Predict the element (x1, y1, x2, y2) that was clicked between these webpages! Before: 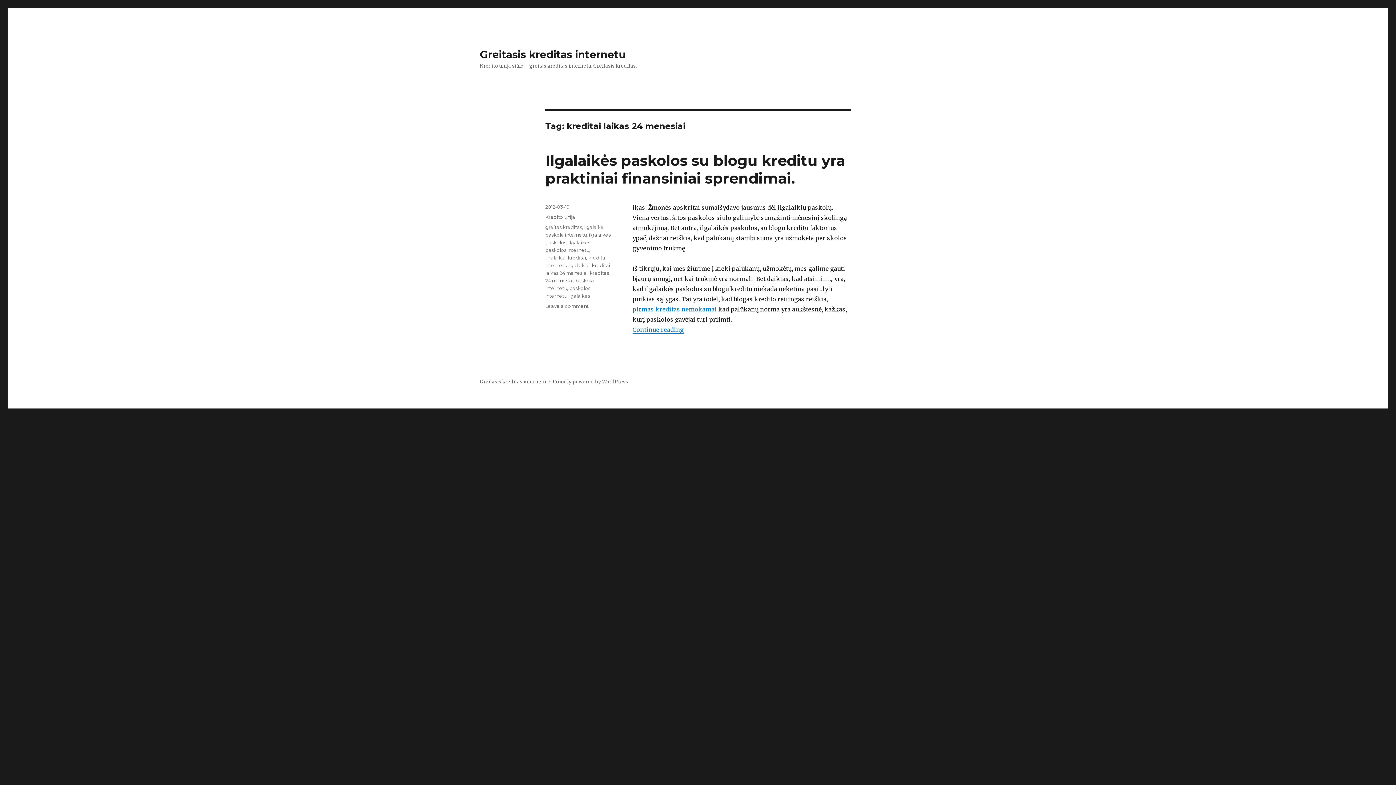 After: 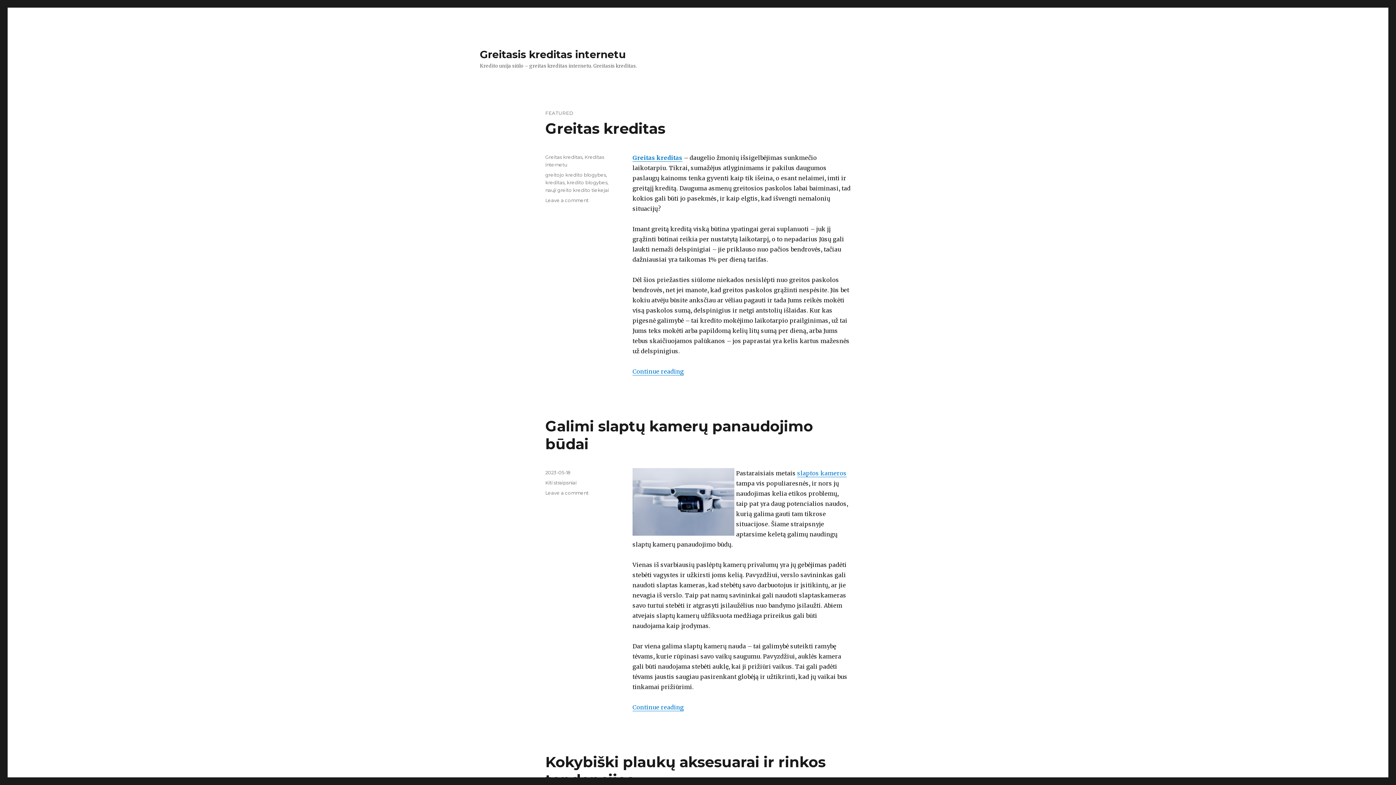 Action: bbox: (480, 378, 546, 385) label: Greitasis kreditas internetu